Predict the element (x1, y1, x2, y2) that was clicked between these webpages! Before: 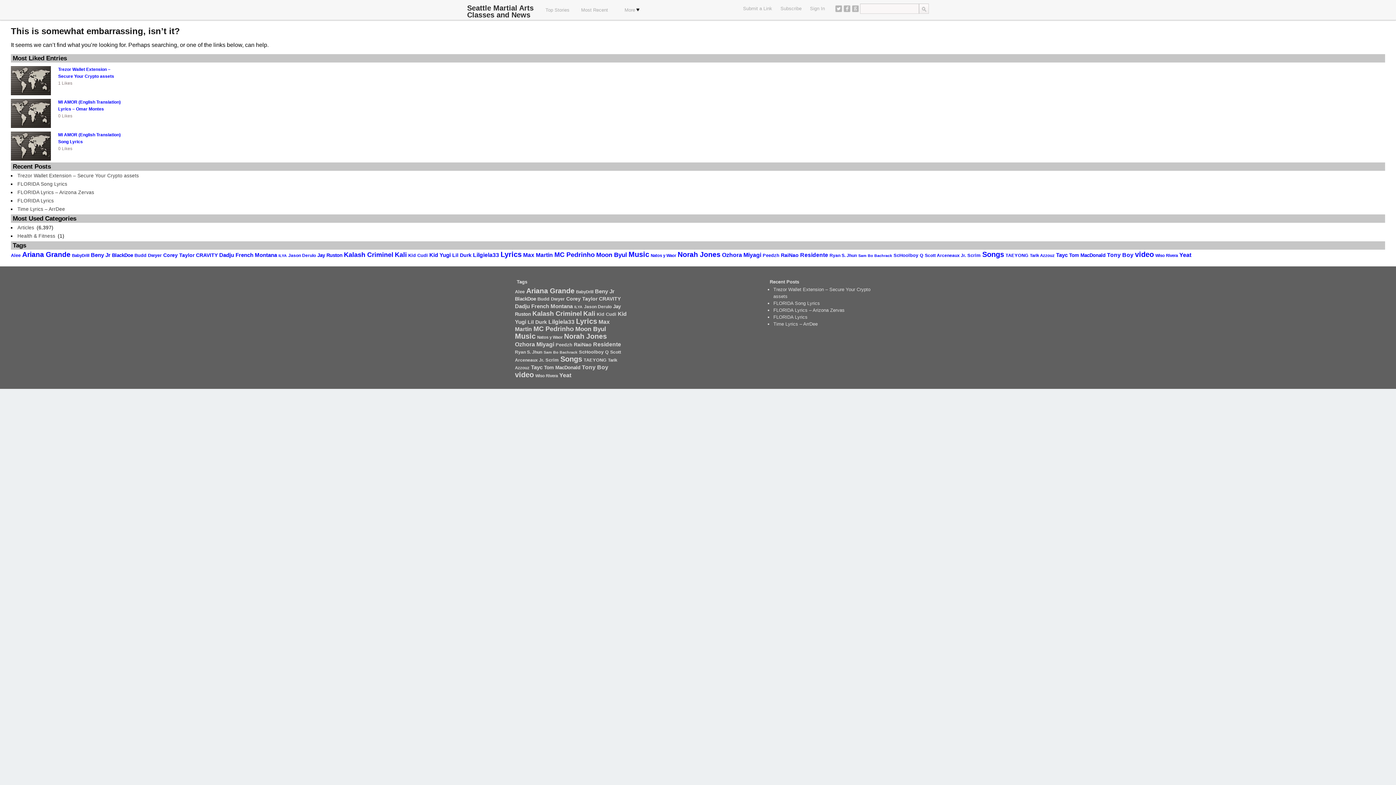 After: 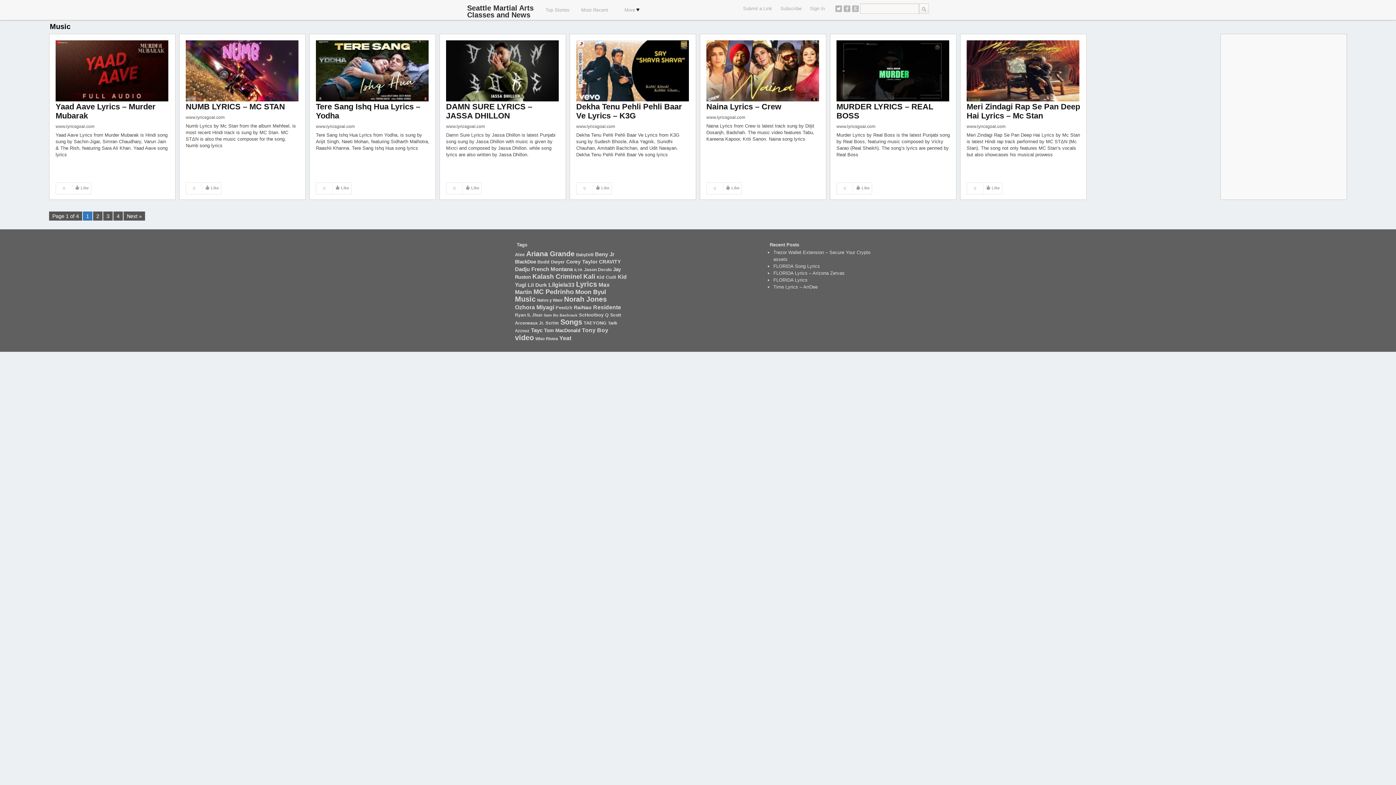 Action: bbox: (628, 250, 649, 258) label: Music (34 items)